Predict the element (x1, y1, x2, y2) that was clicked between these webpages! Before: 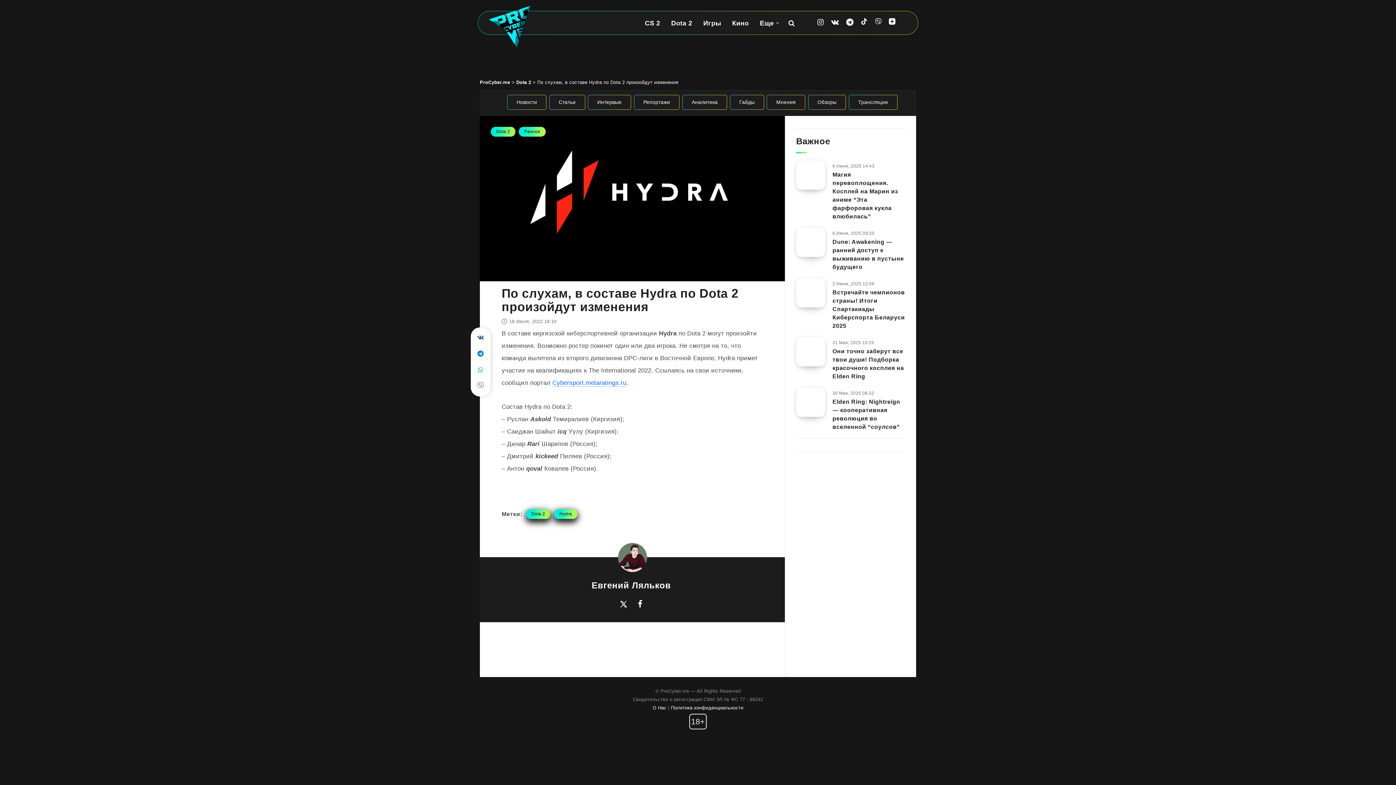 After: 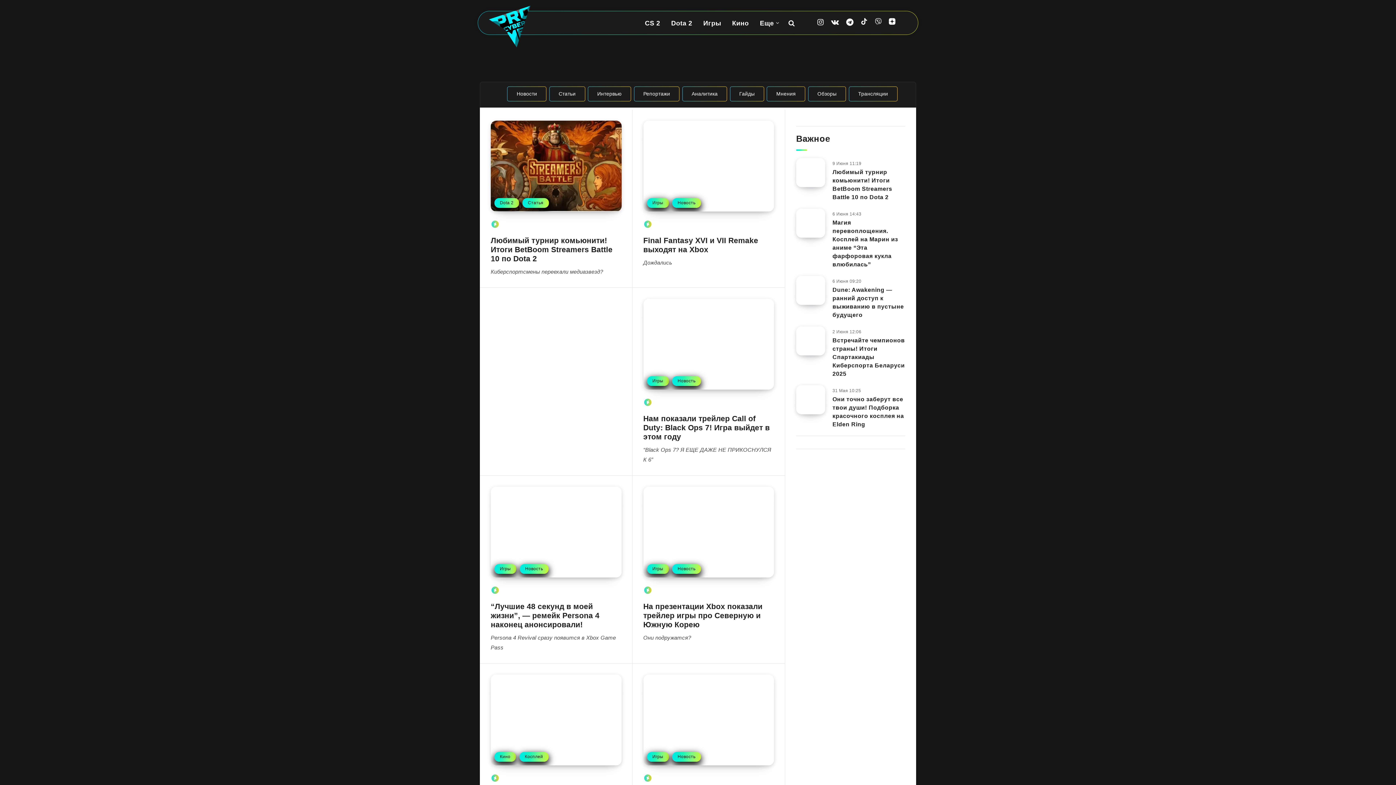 Action: bbox: (489, 5, 530, 47)